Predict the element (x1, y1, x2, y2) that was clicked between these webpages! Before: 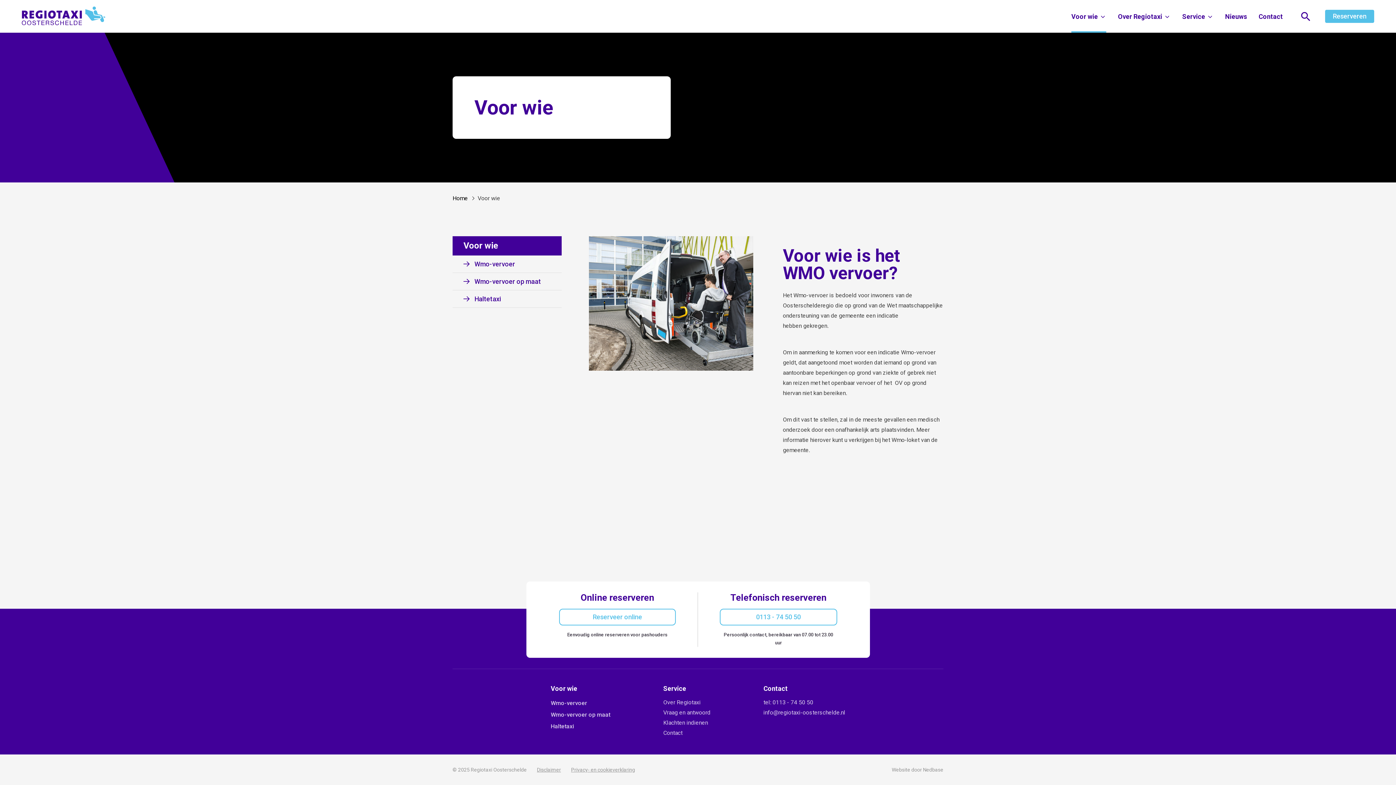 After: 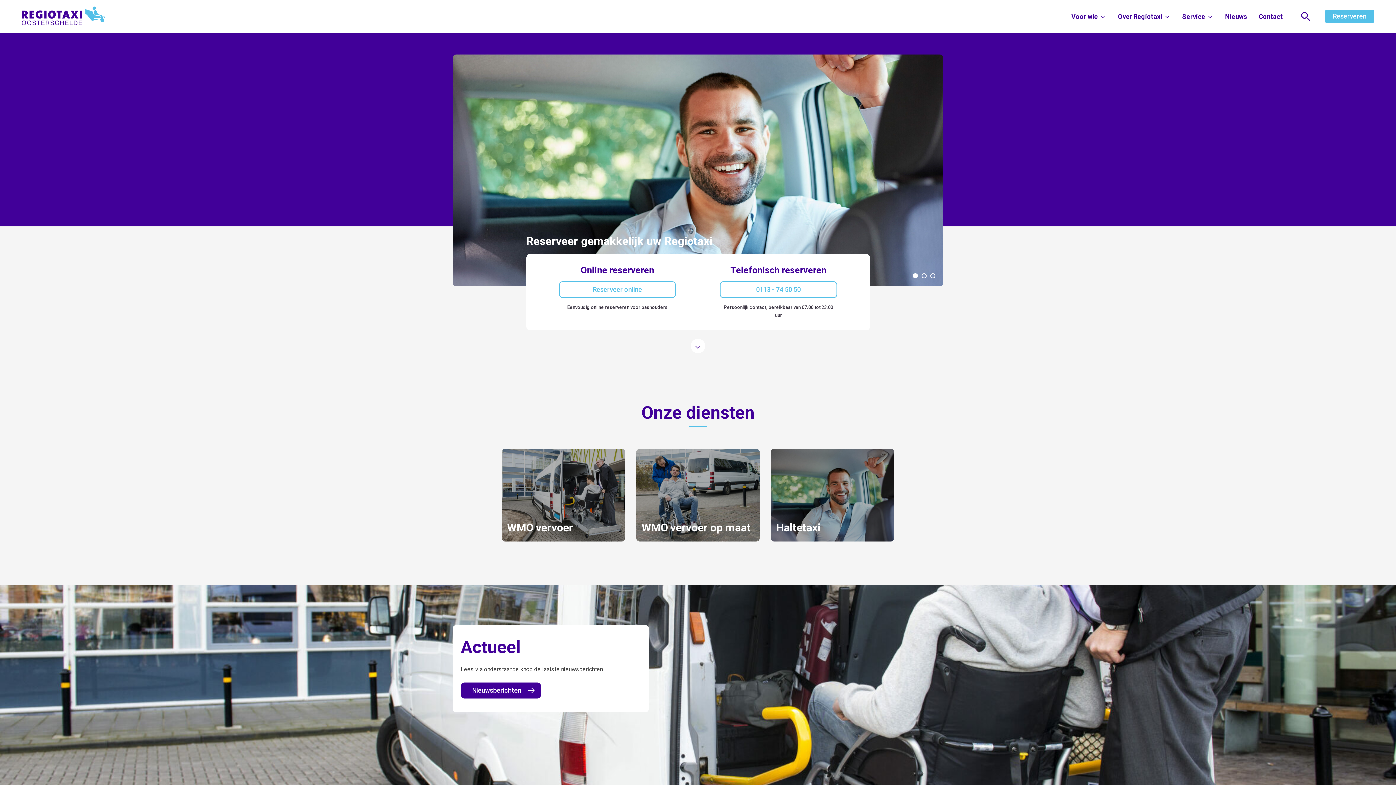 Action: bbox: (21, 6, 105, 26)